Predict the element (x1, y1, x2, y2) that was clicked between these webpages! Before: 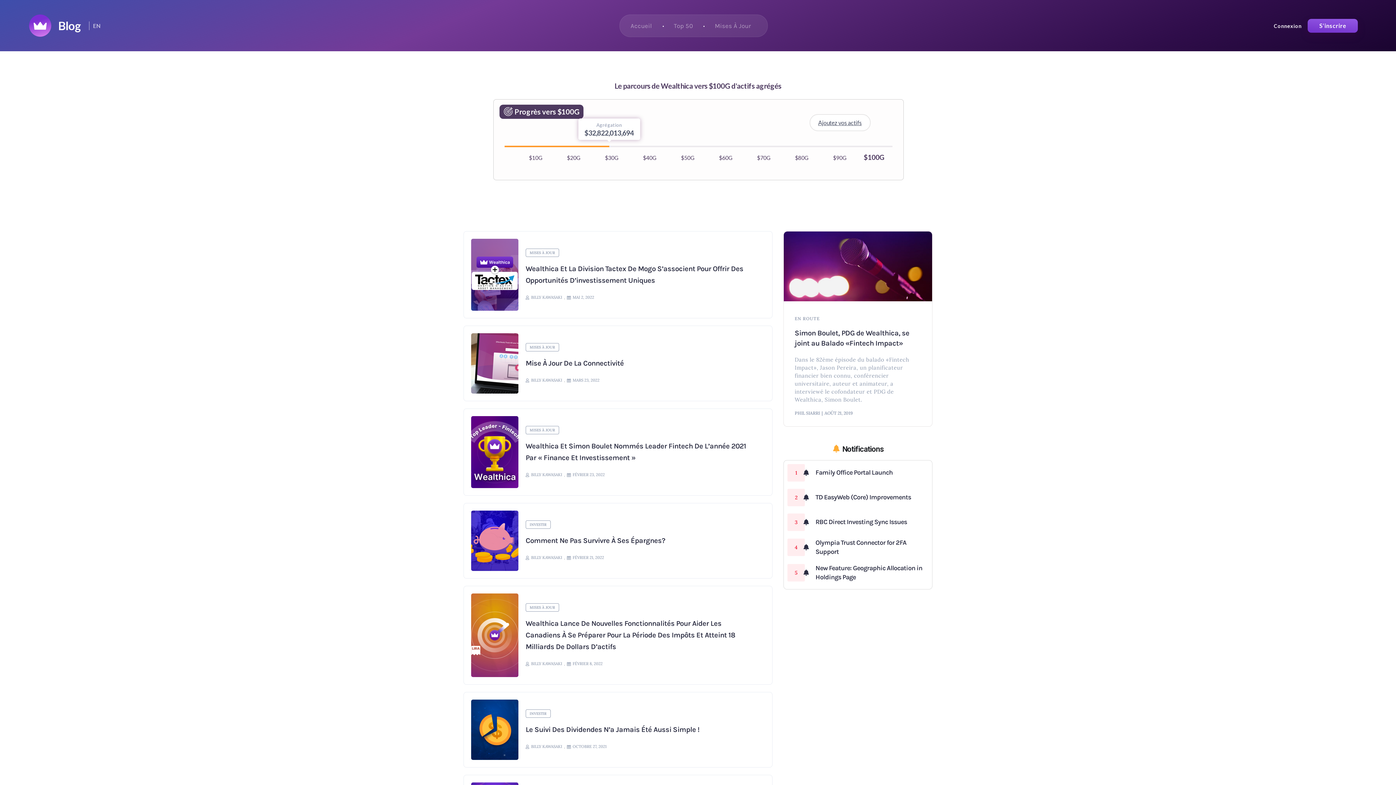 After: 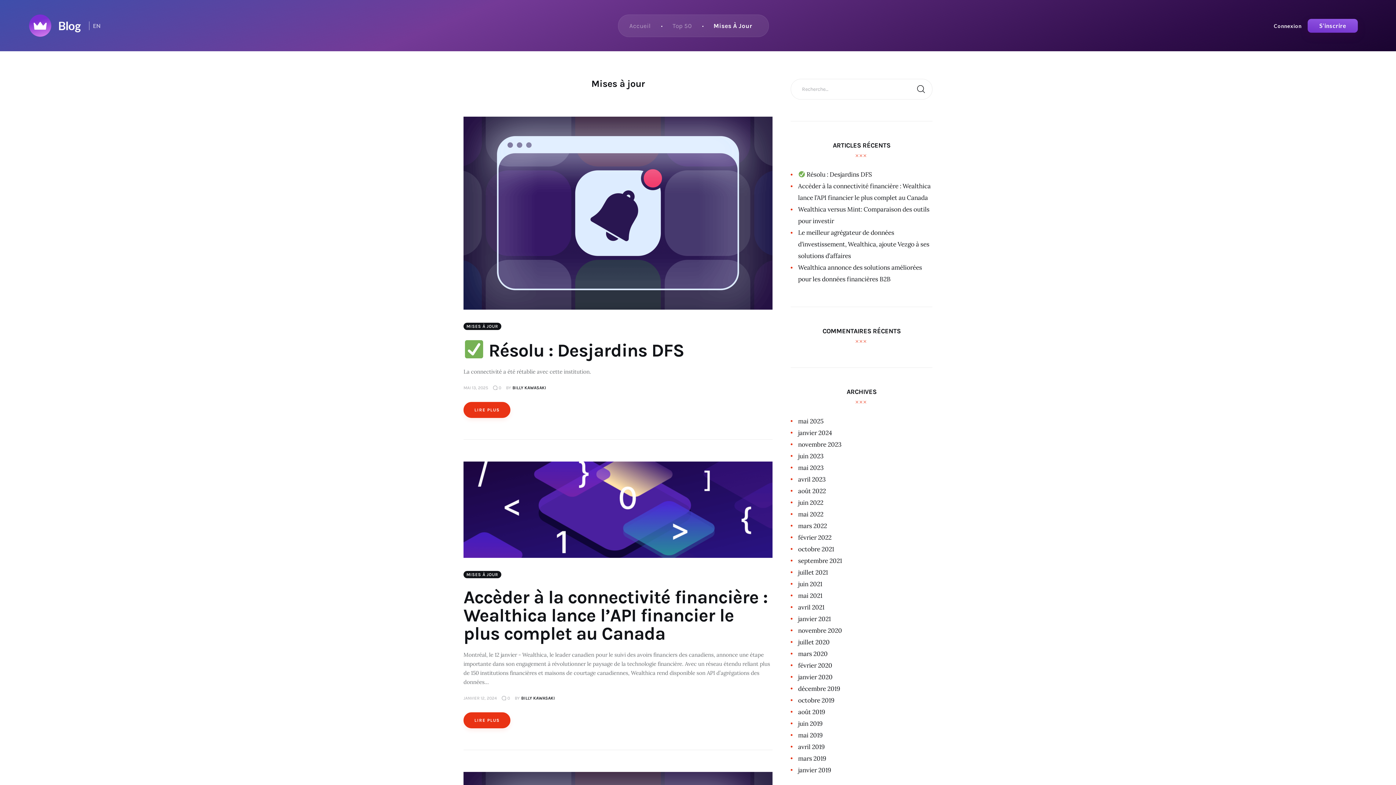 Action: bbox: (525, 343, 559, 351) label: MISES À JOUR